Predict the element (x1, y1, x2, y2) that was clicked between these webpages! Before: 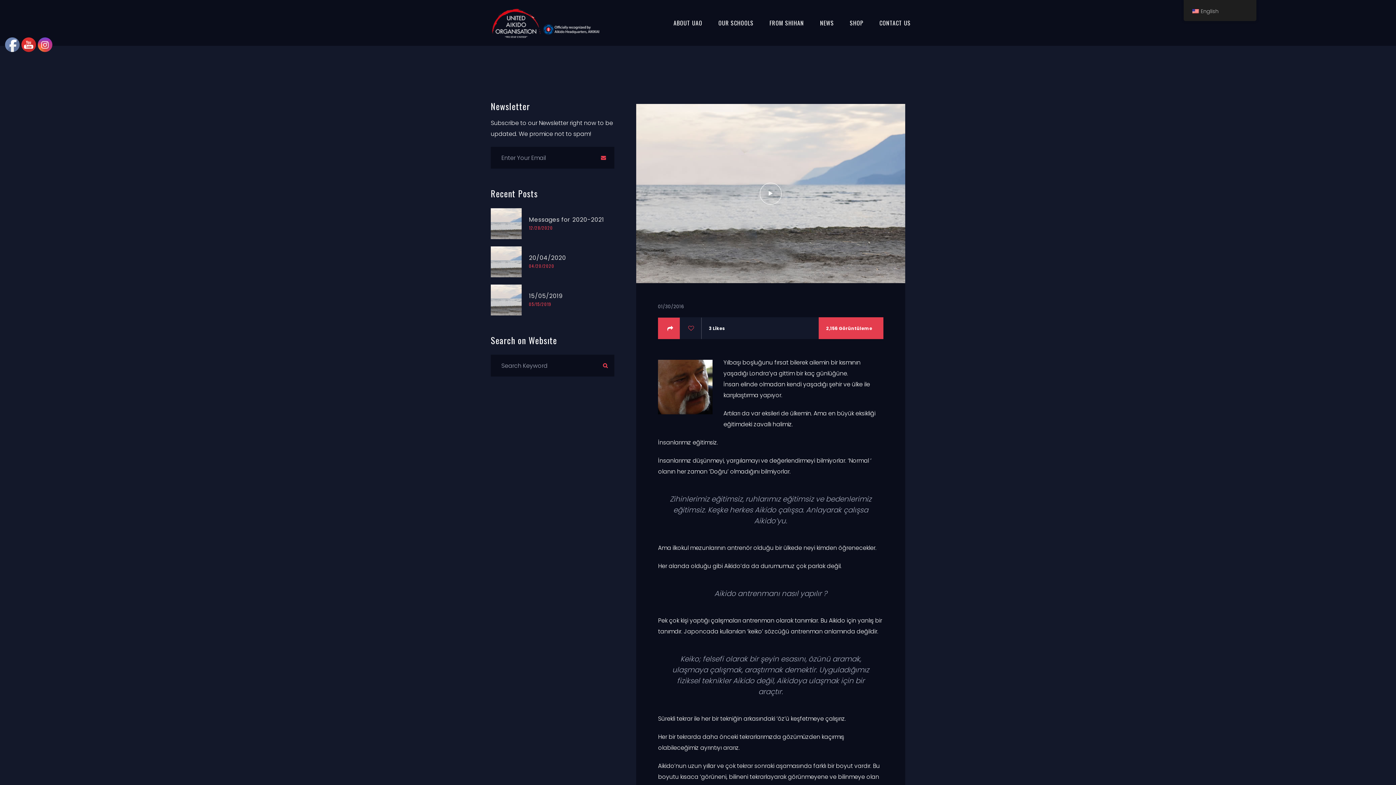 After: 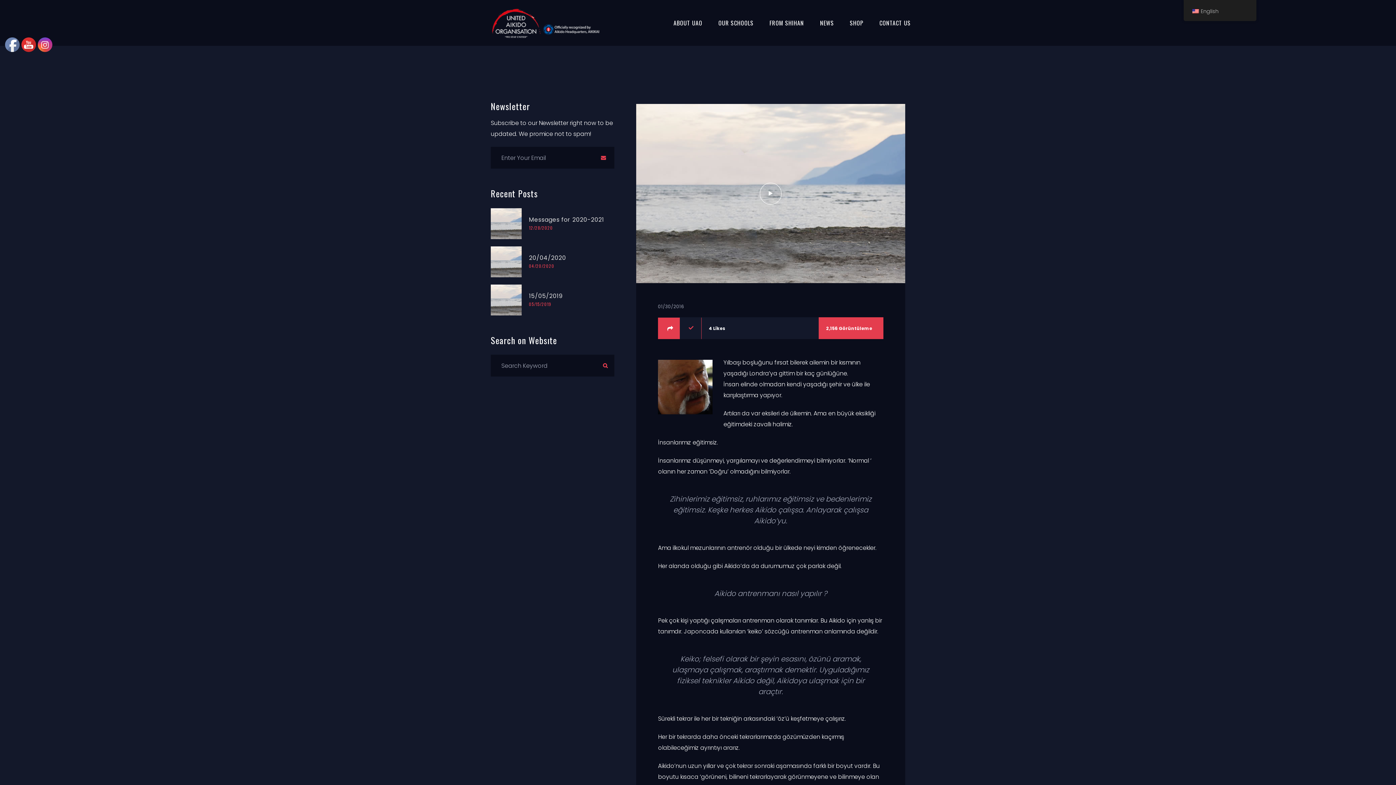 Action: bbox: (681, 317, 701, 339)